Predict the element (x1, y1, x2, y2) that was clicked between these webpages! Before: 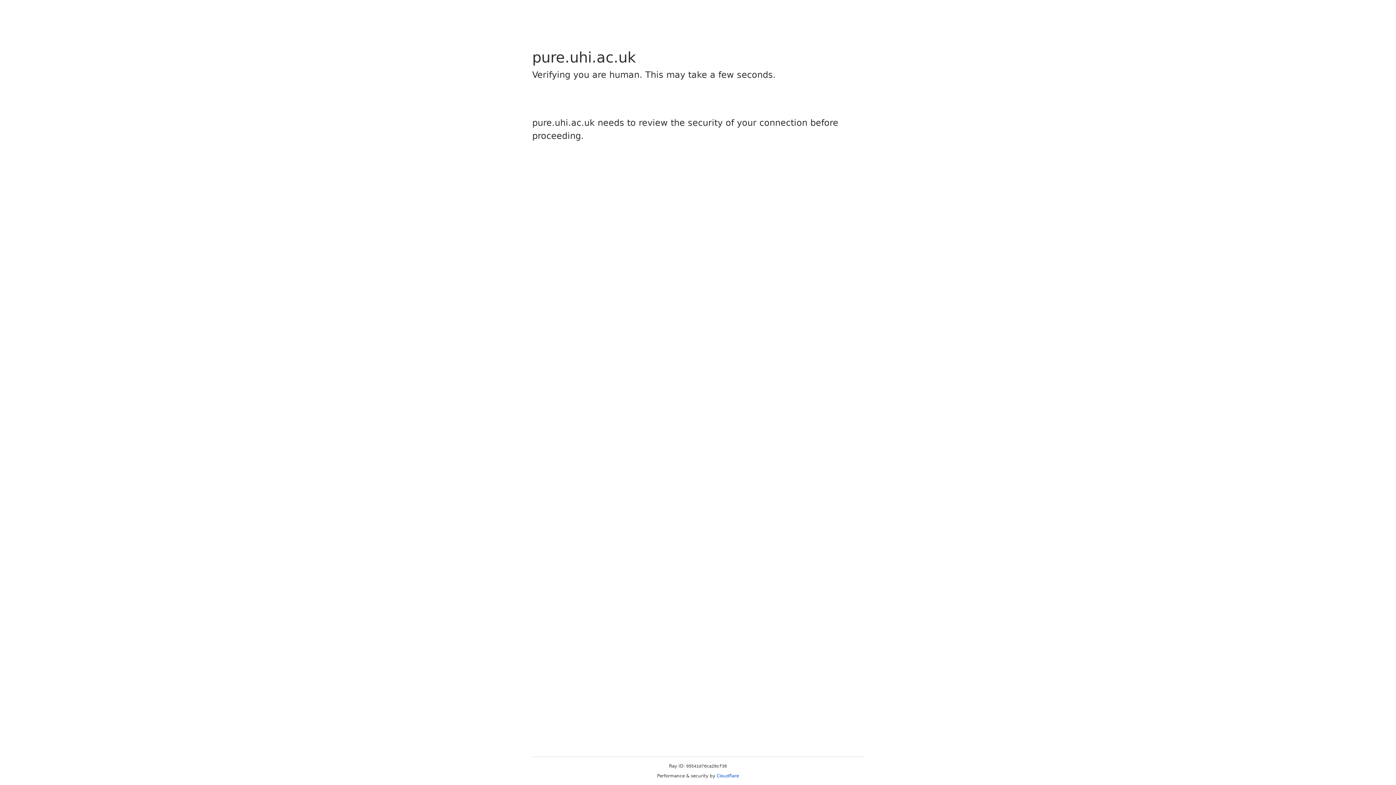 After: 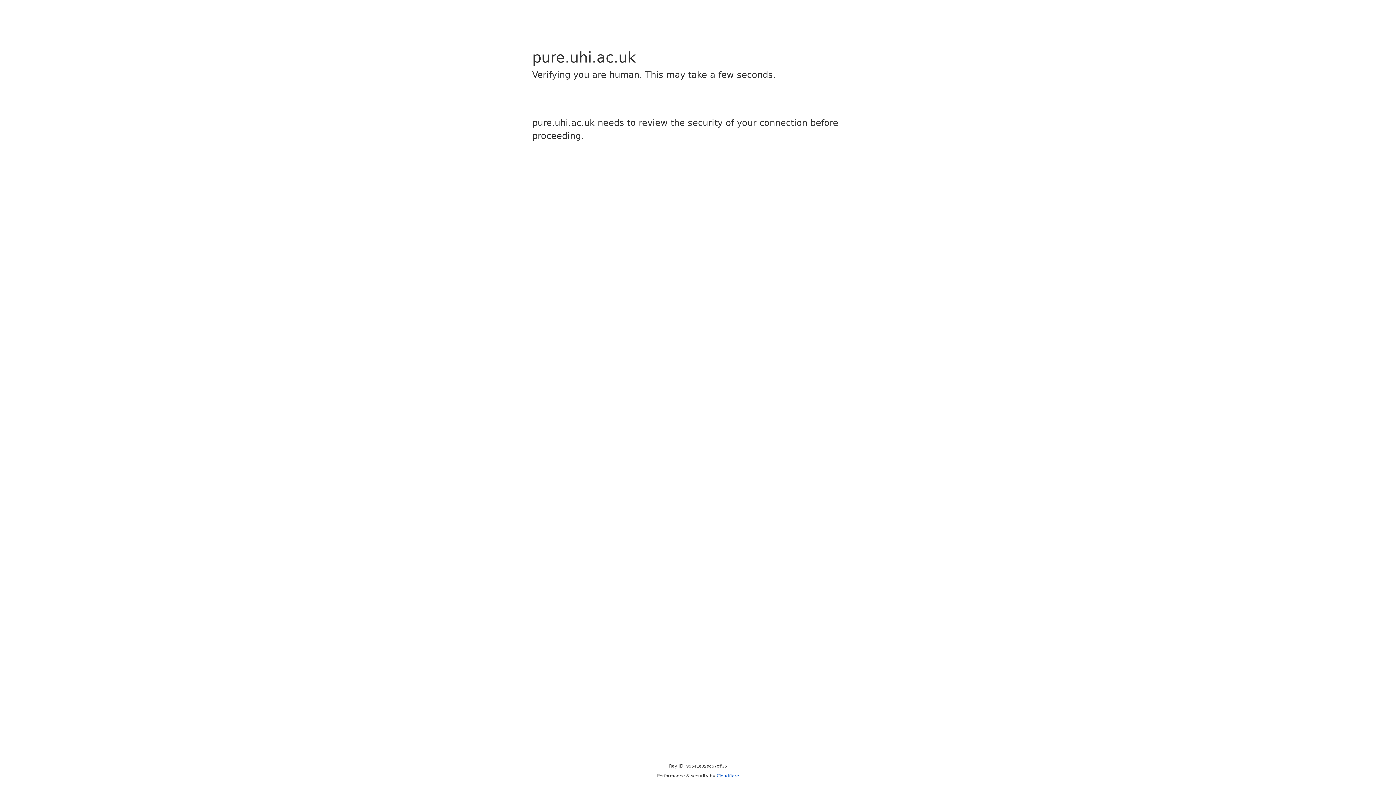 Action: bbox: (716, 773, 739, 778) label: Cloudflare